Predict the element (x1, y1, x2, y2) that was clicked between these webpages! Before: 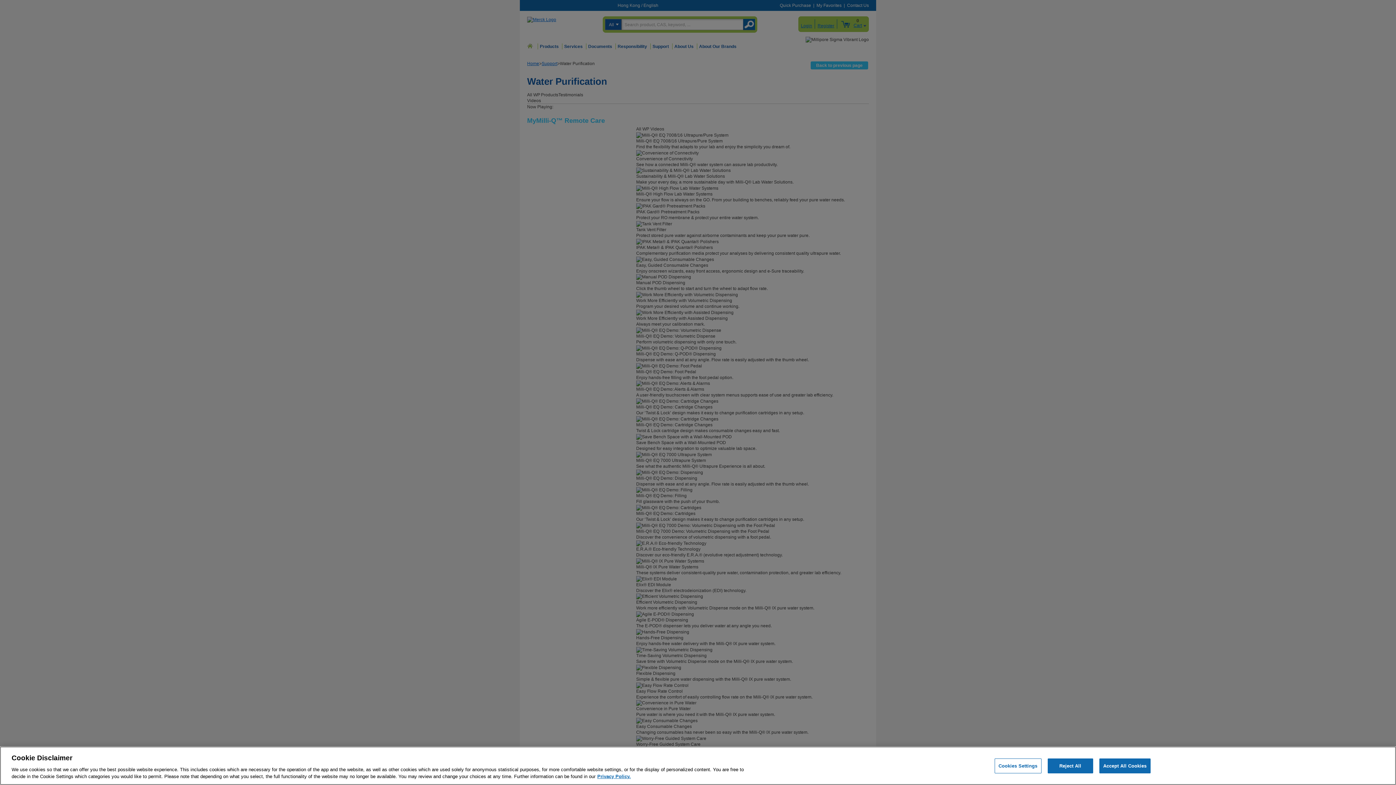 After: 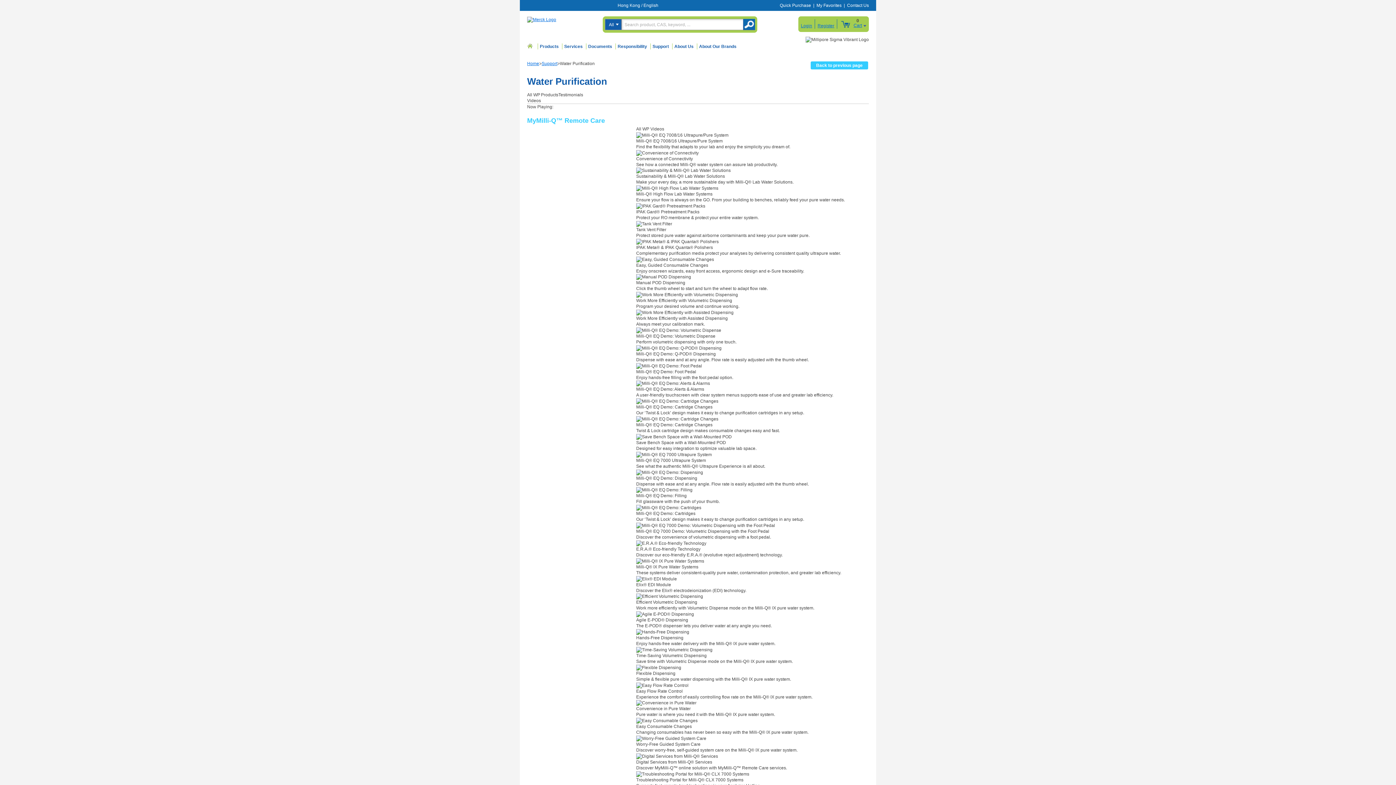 Action: bbox: (1099, 758, 1150, 773) label: Accept All Cookies